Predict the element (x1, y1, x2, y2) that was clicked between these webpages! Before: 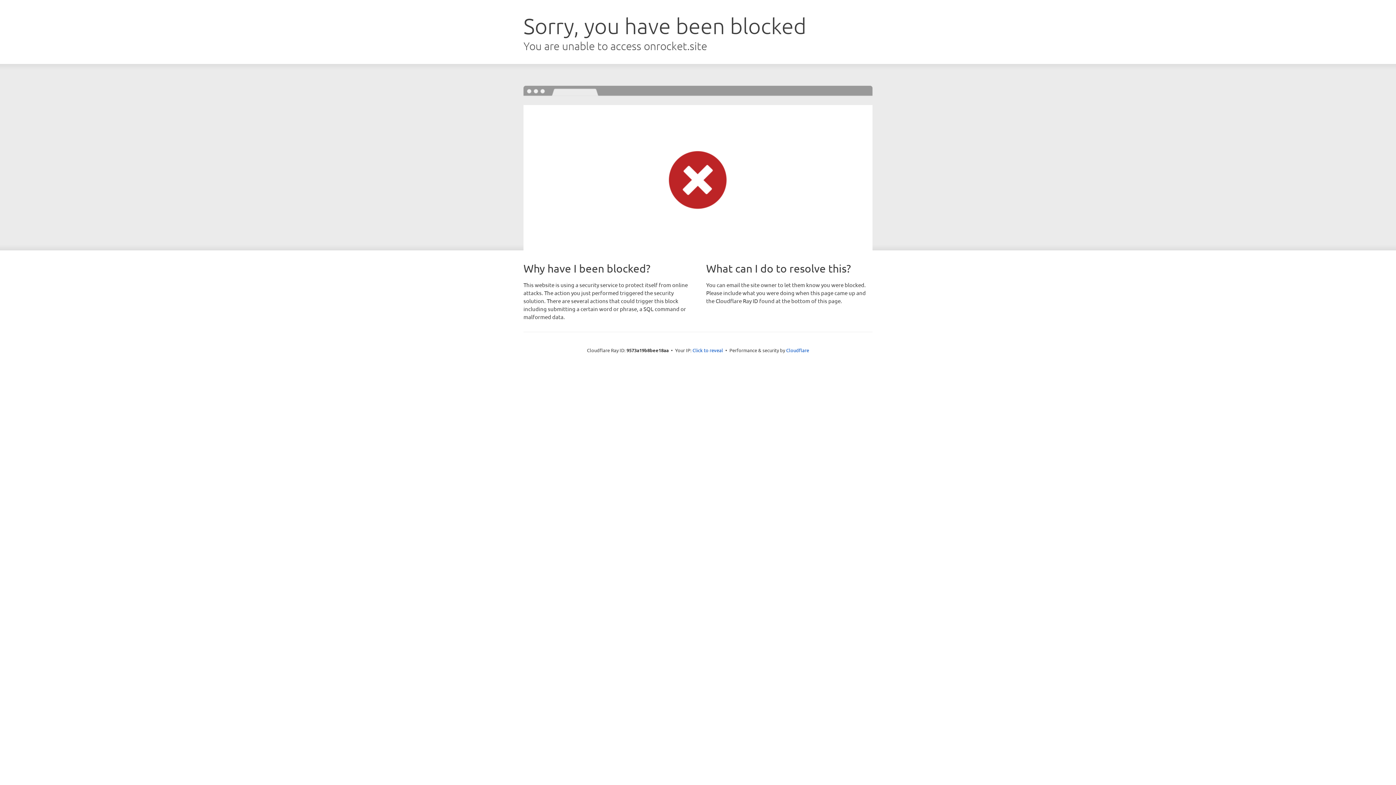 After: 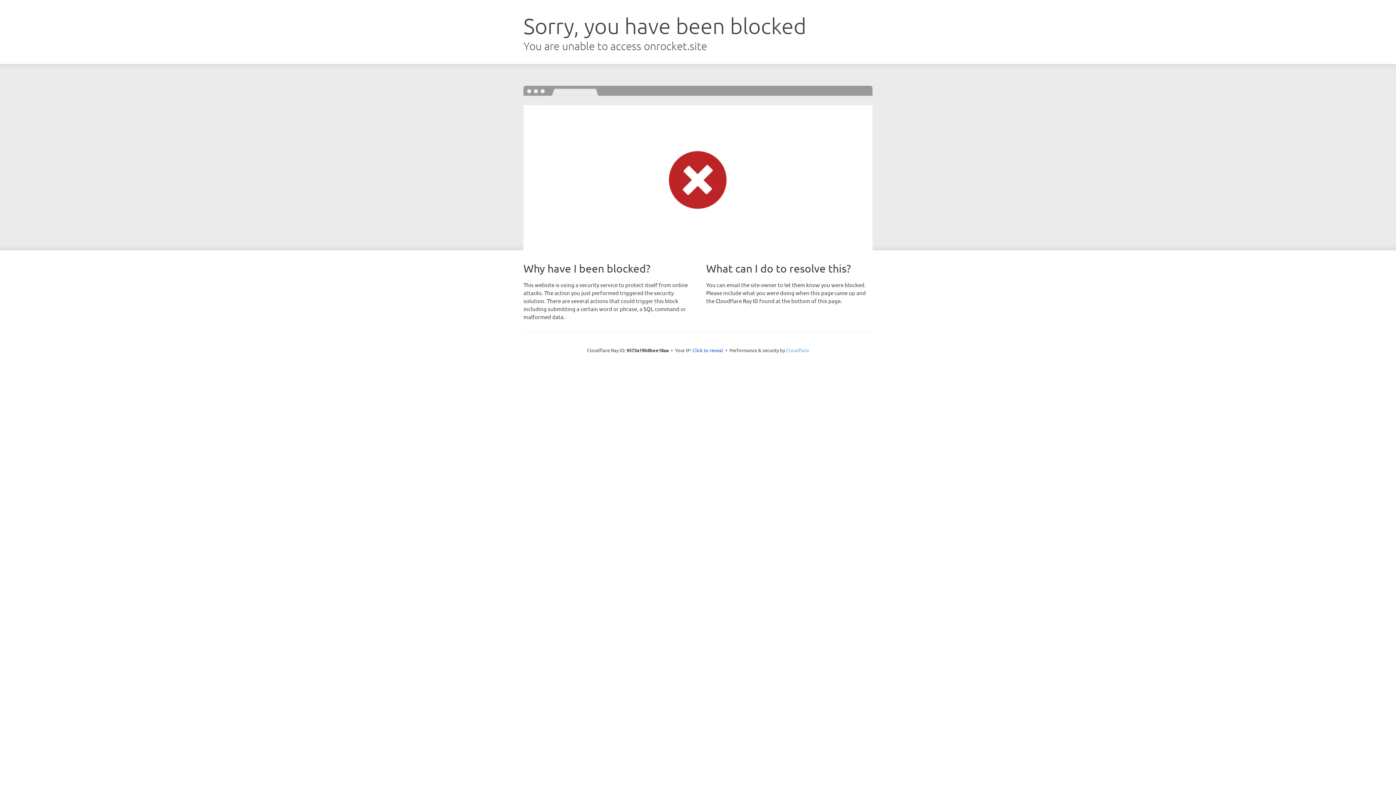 Action: label: Cloudflare bbox: (786, 347, 809, 353)